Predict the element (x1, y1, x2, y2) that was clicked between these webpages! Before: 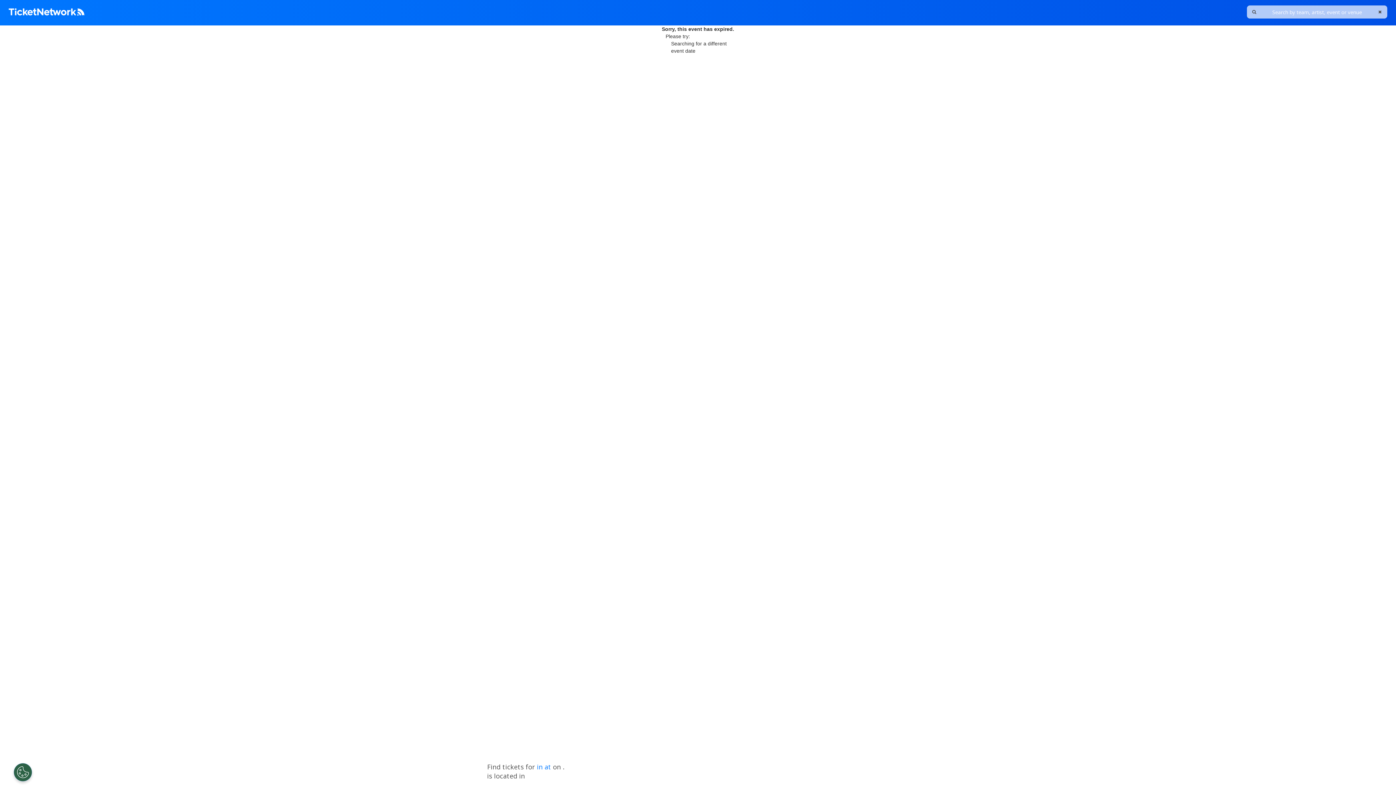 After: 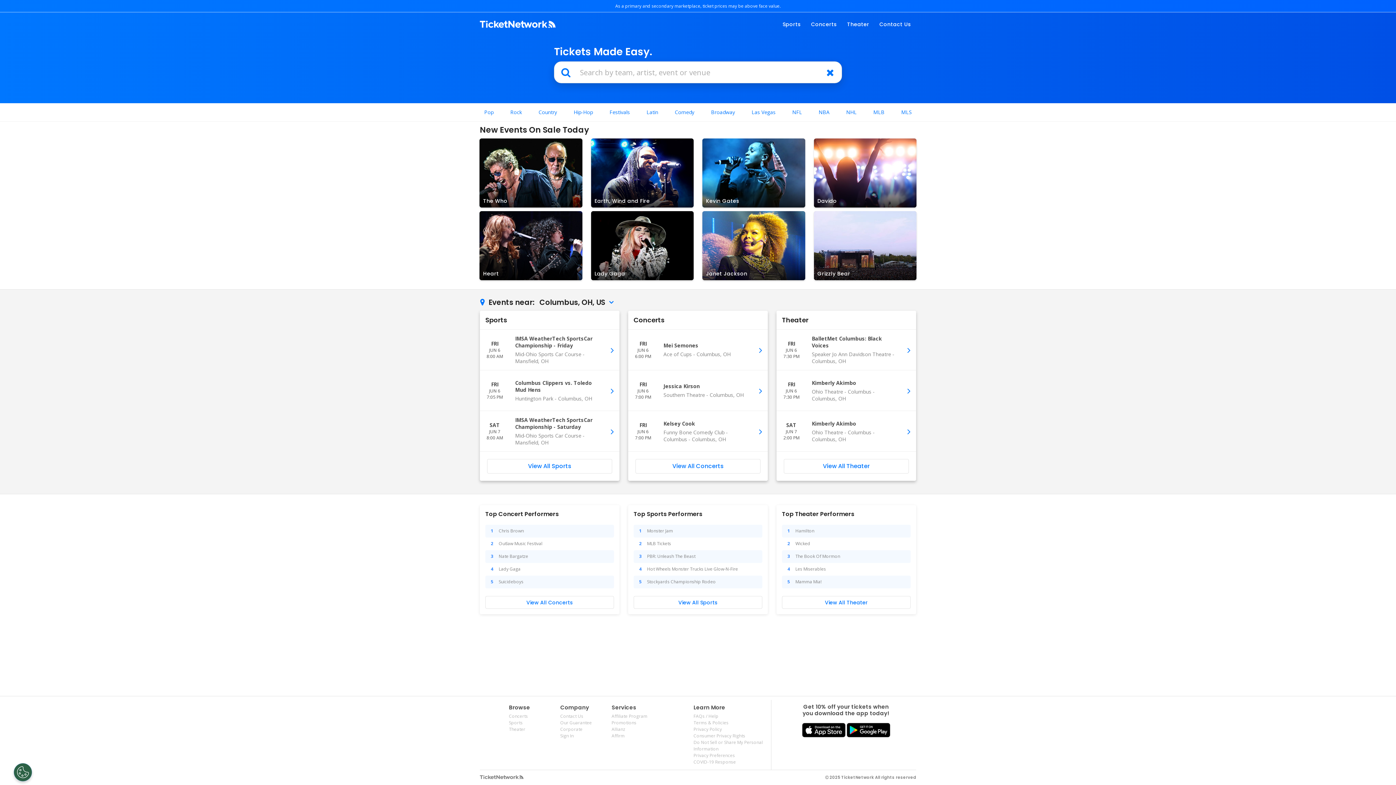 Action: bbox: (8, 5, 84, 20)